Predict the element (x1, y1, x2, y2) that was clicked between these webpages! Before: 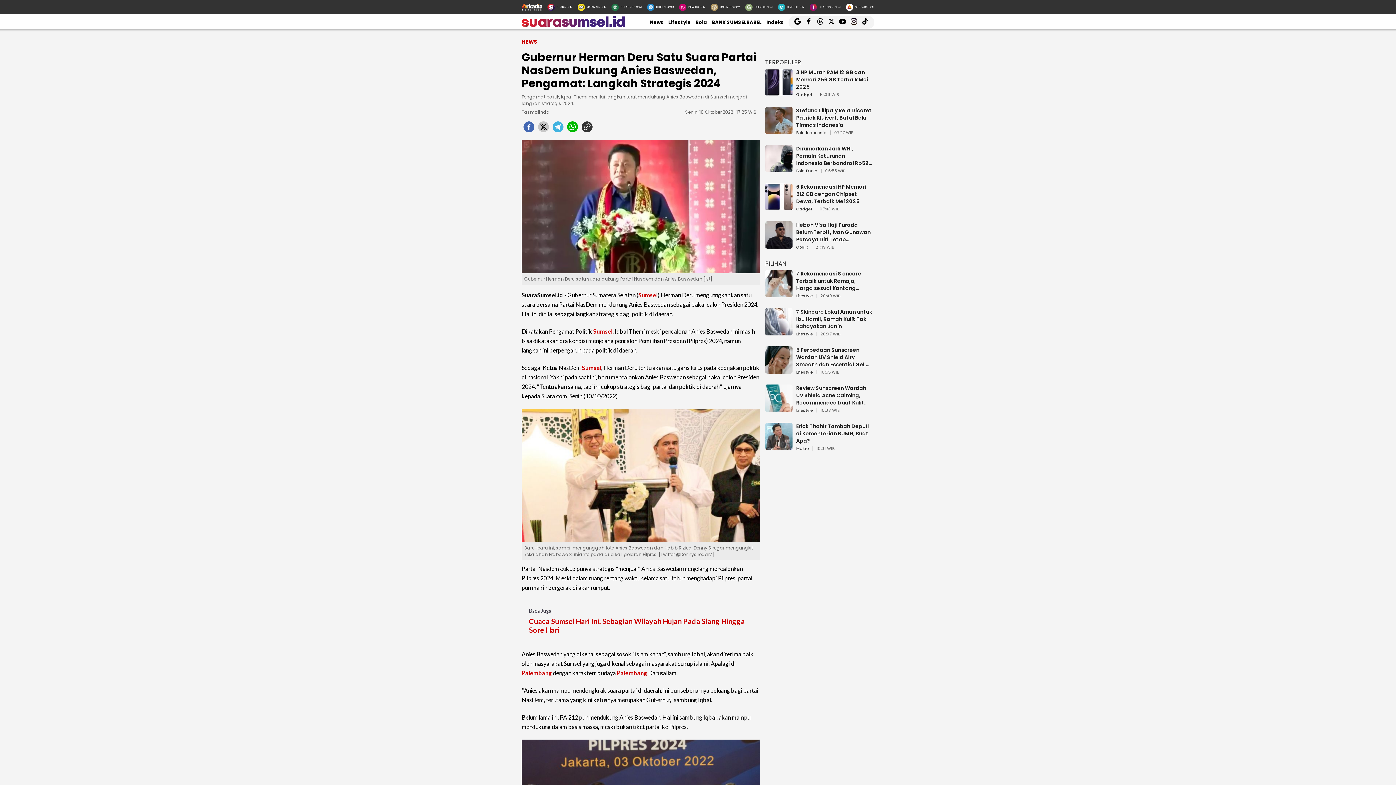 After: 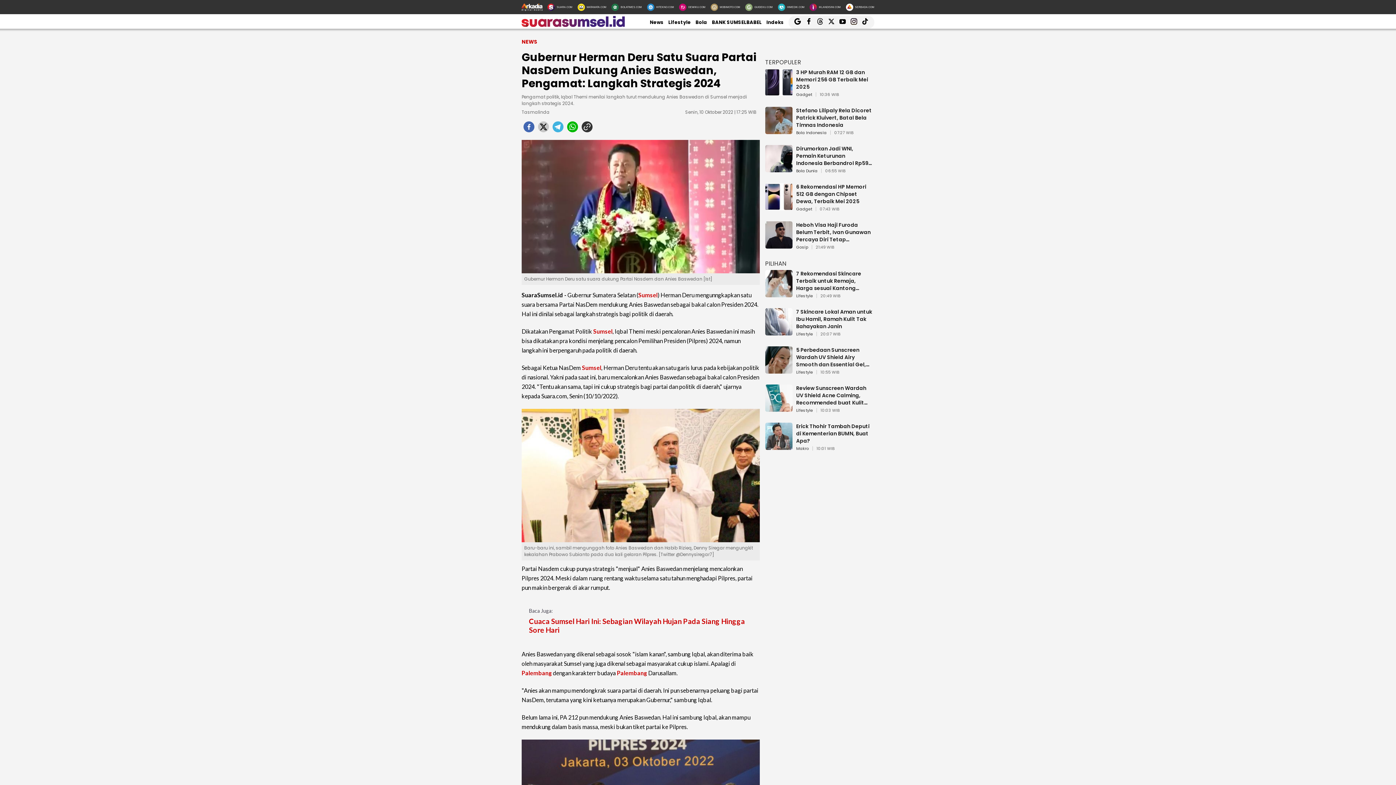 Action: label:   bbox: (805, 19, 813, 26)